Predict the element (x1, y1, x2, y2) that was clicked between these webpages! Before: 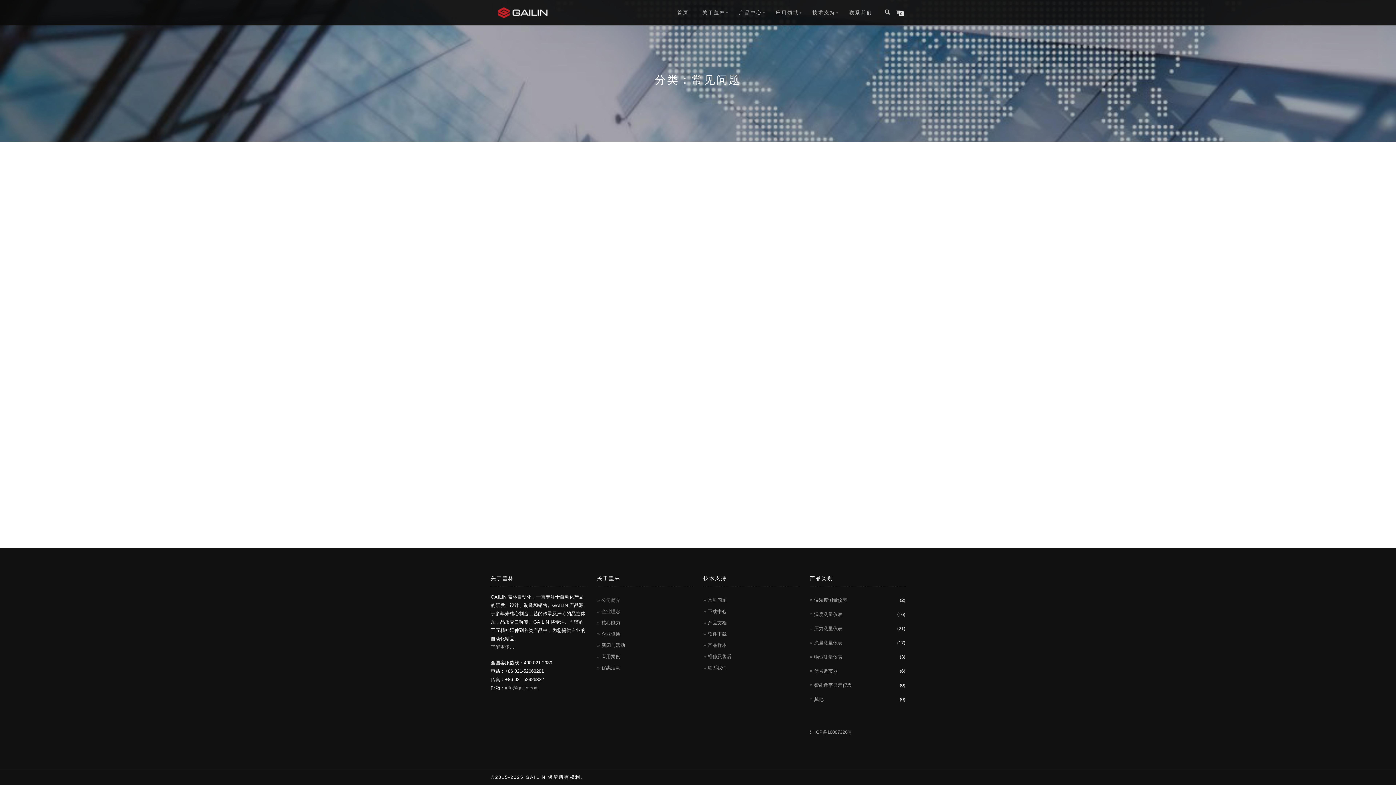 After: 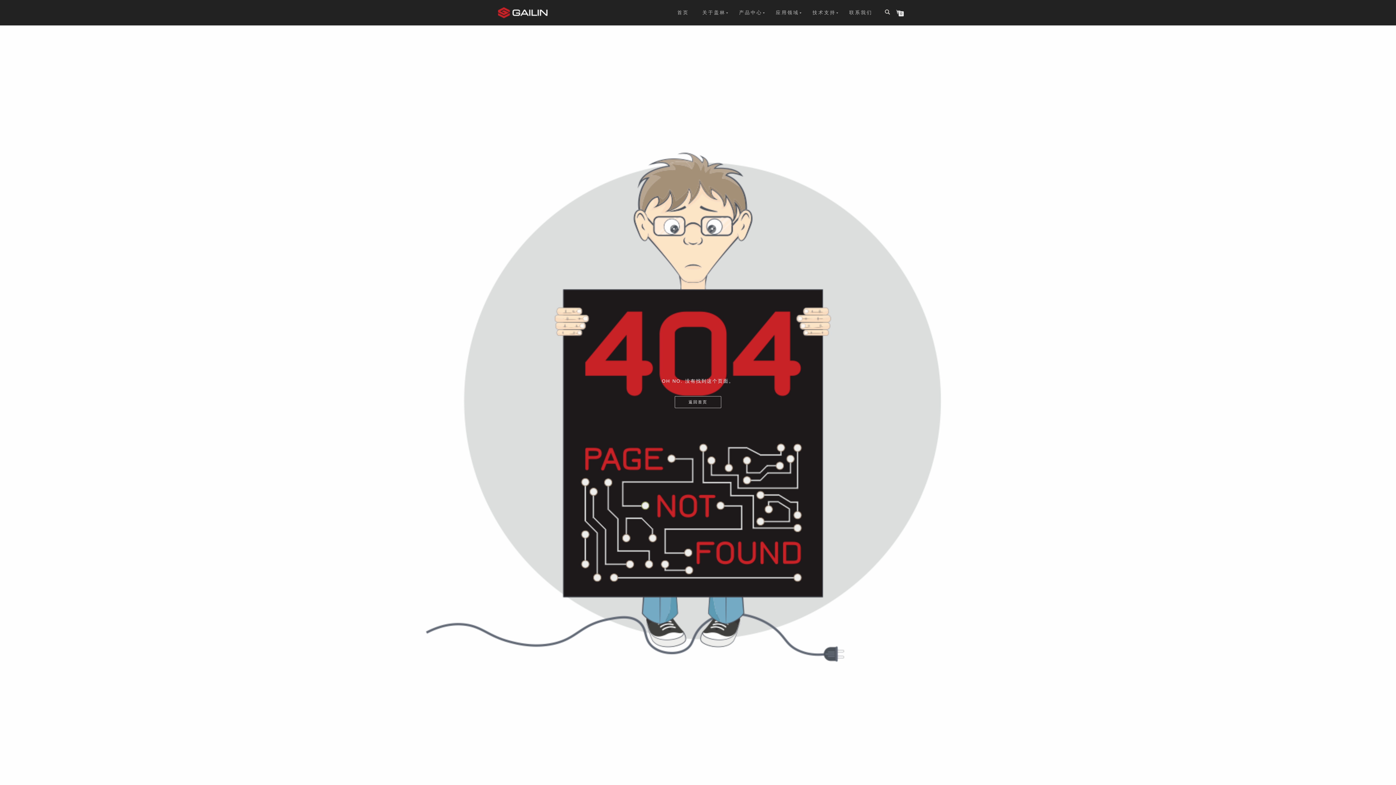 Action: bbox: (708, 631, 726, 637) label: 软件下载